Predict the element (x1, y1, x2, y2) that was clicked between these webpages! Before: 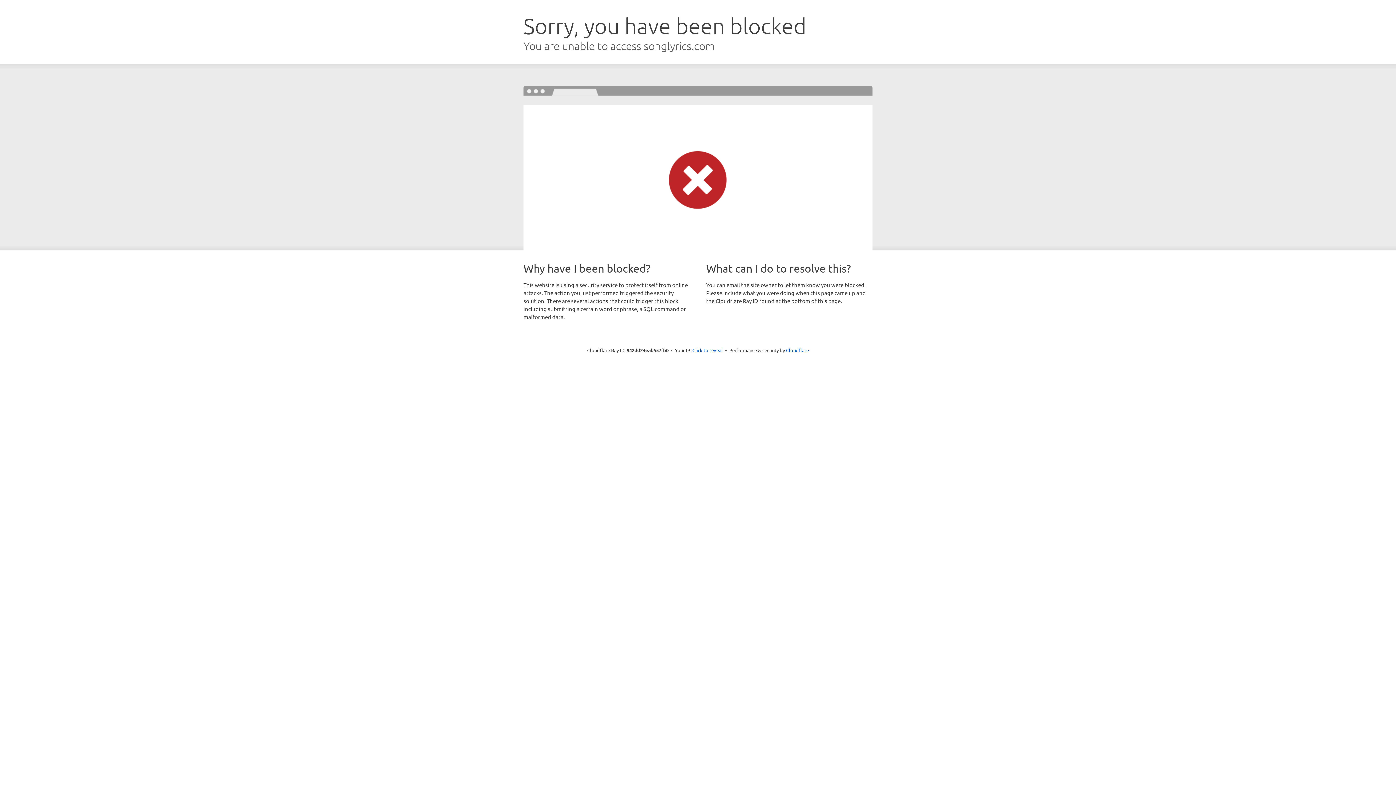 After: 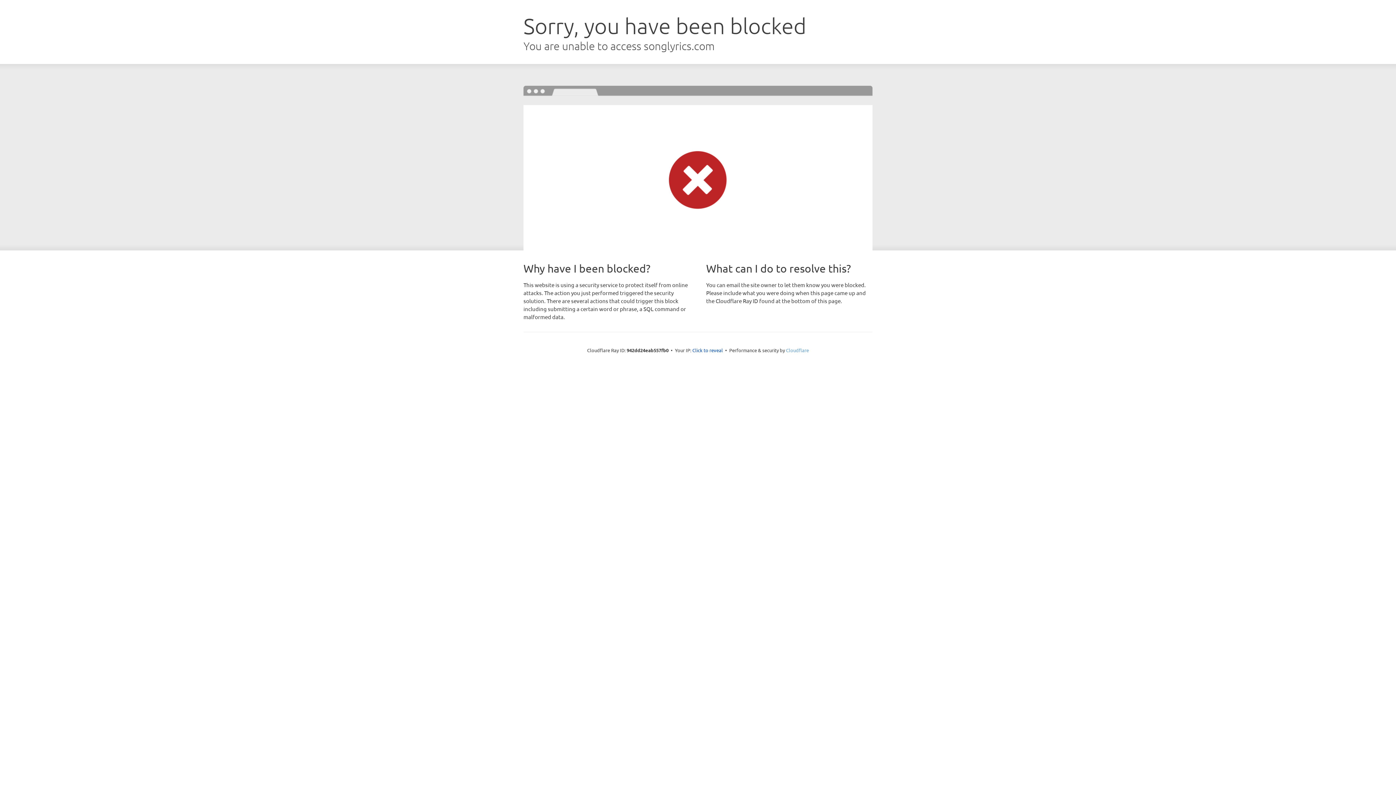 Action: label: Cloudflare bbox: (786, 347, 809, 353)